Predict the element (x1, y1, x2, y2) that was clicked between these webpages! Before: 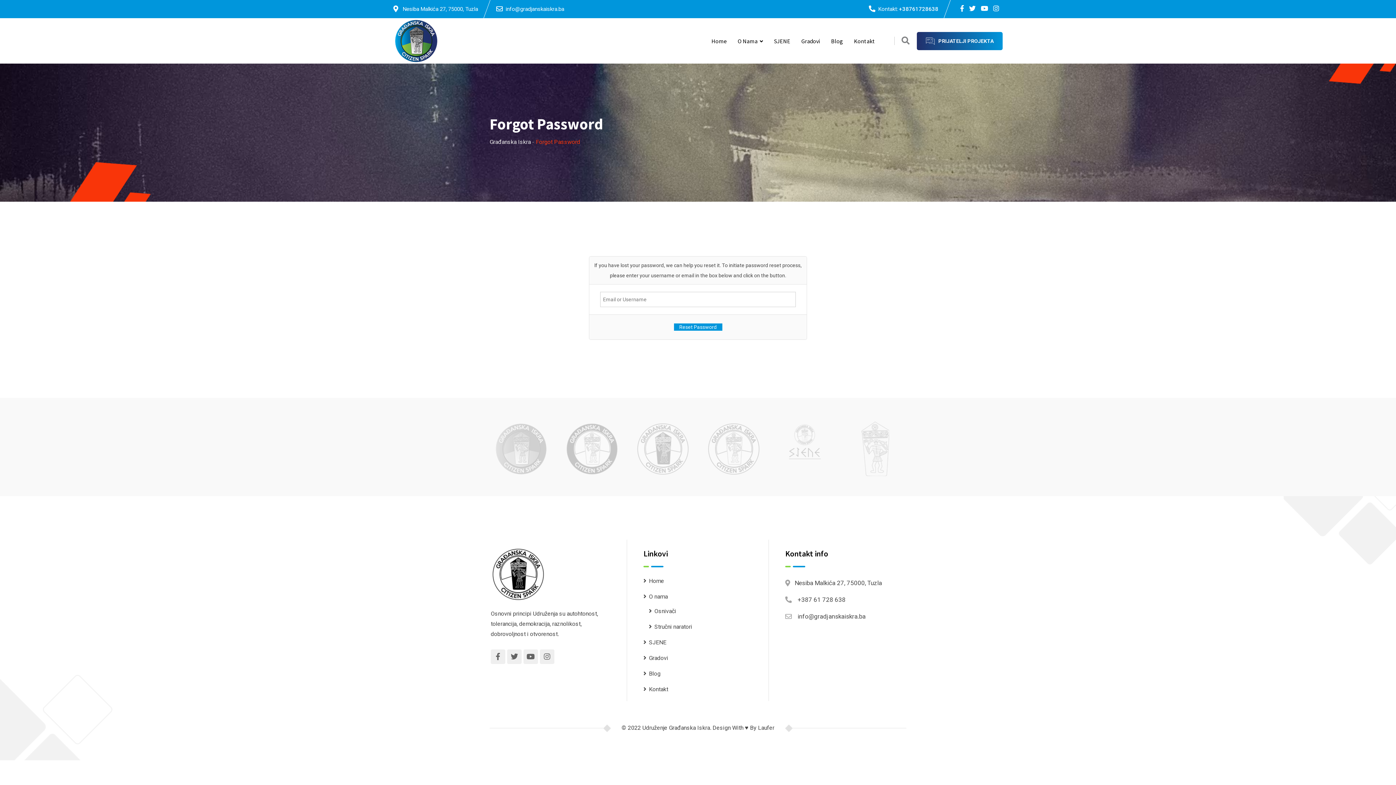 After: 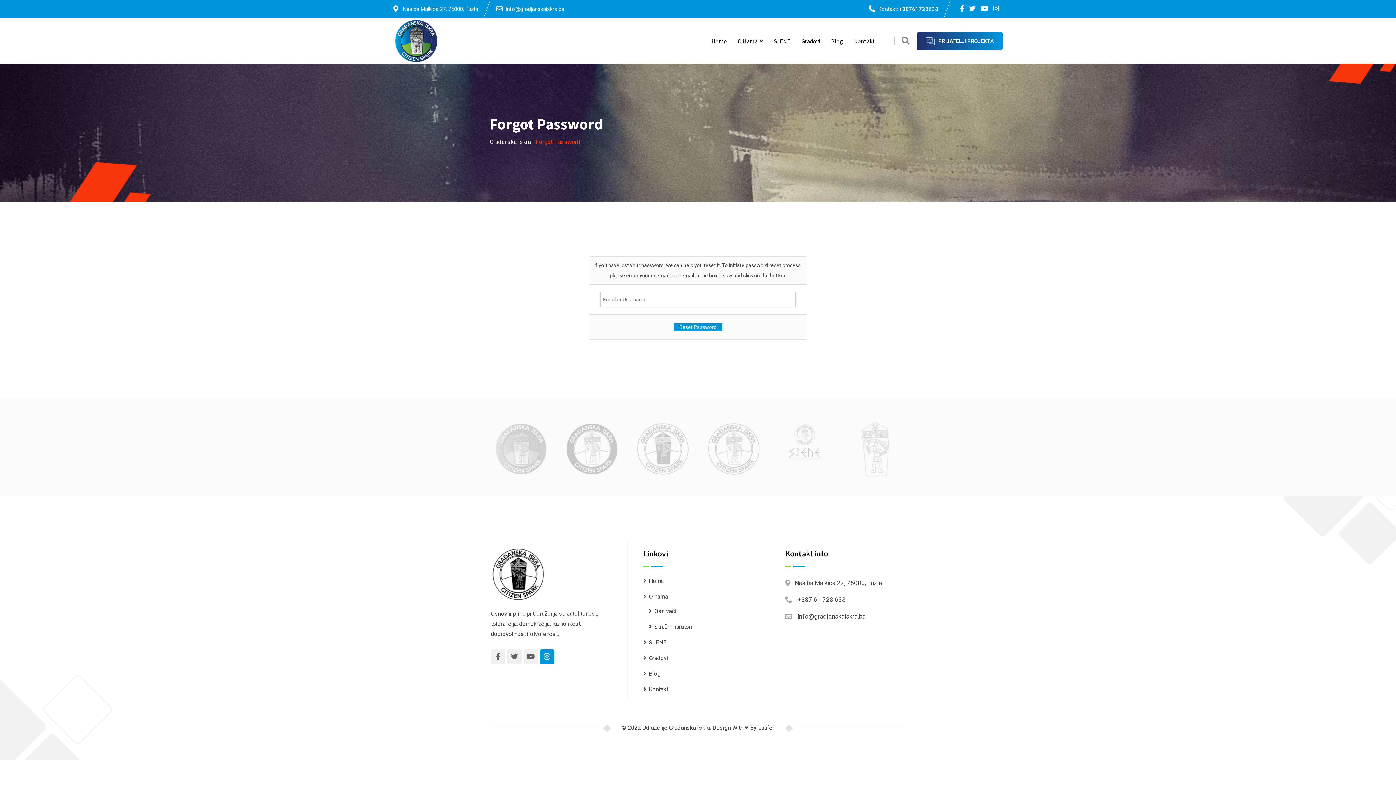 Action: bbox: (540, 649, 554, 664)